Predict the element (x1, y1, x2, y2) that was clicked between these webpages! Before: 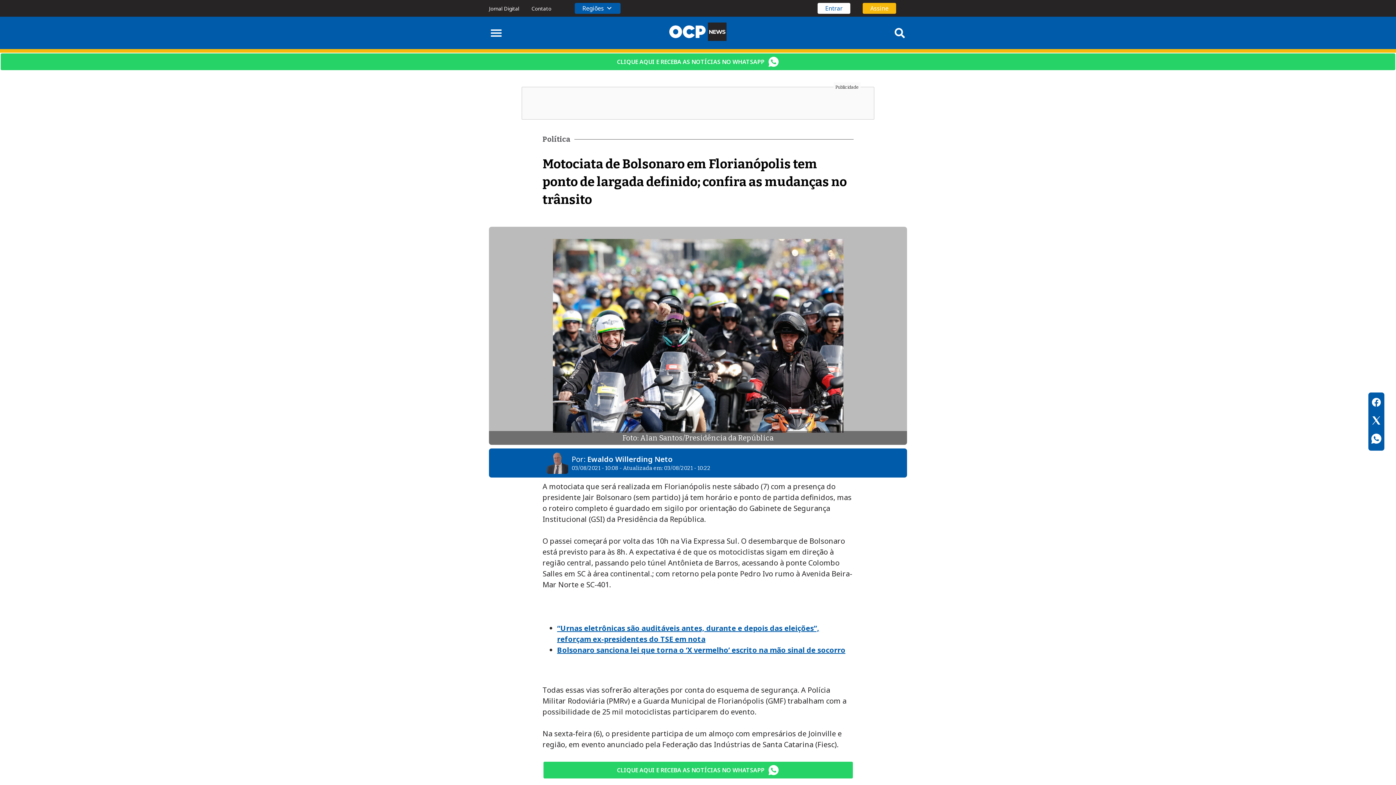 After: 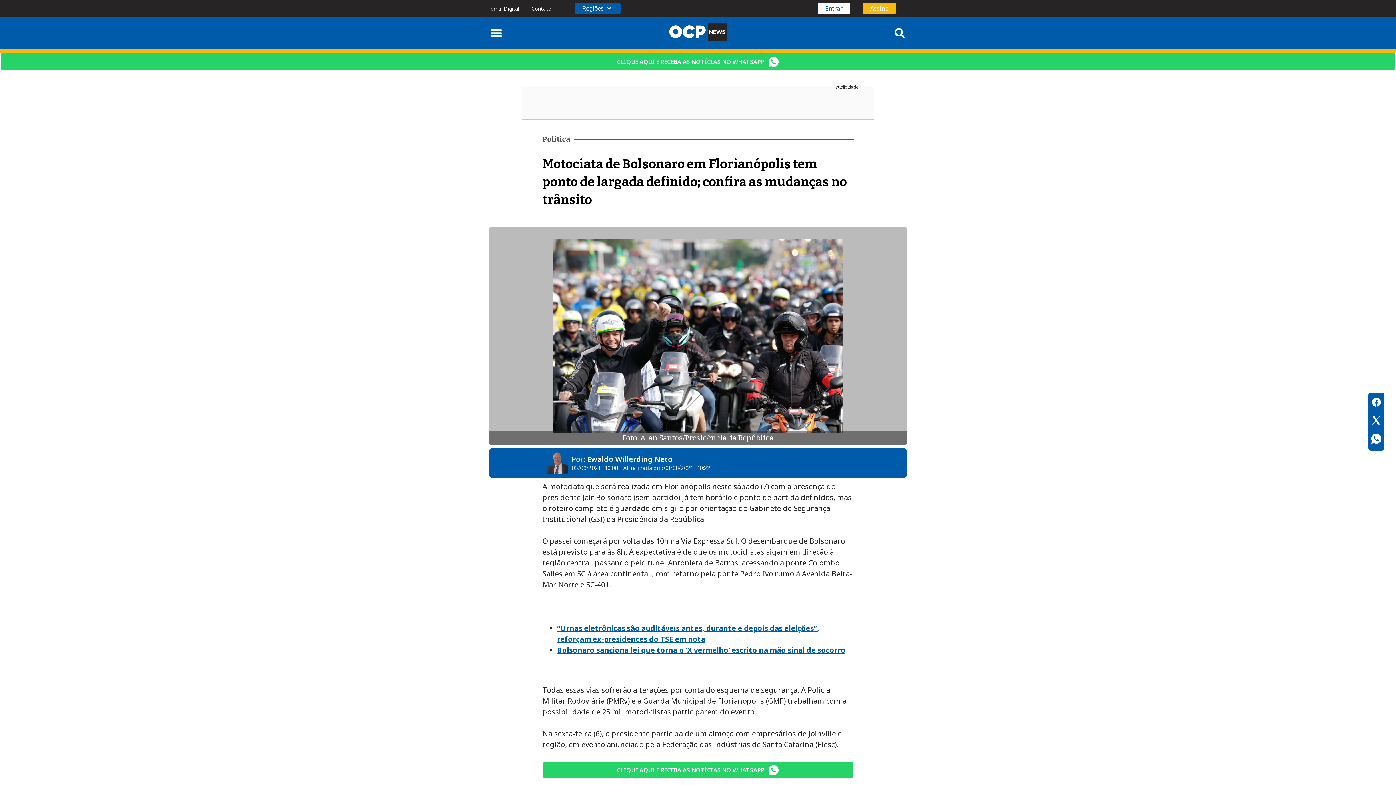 Action: label: CLIQUE AQUI E RECEBA AS NOTÍCIAS NO WHATSAPP bbox: (0, 52, 1396, 70)